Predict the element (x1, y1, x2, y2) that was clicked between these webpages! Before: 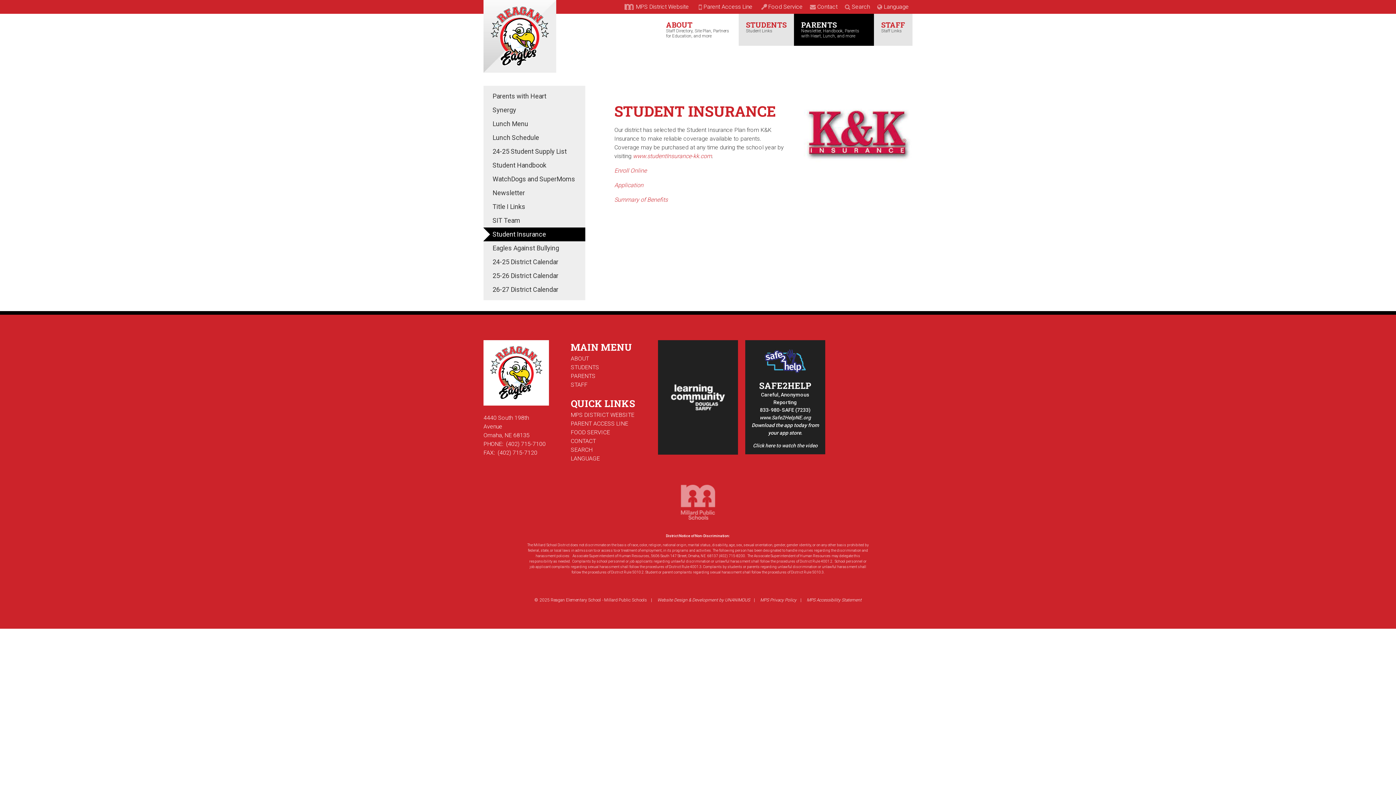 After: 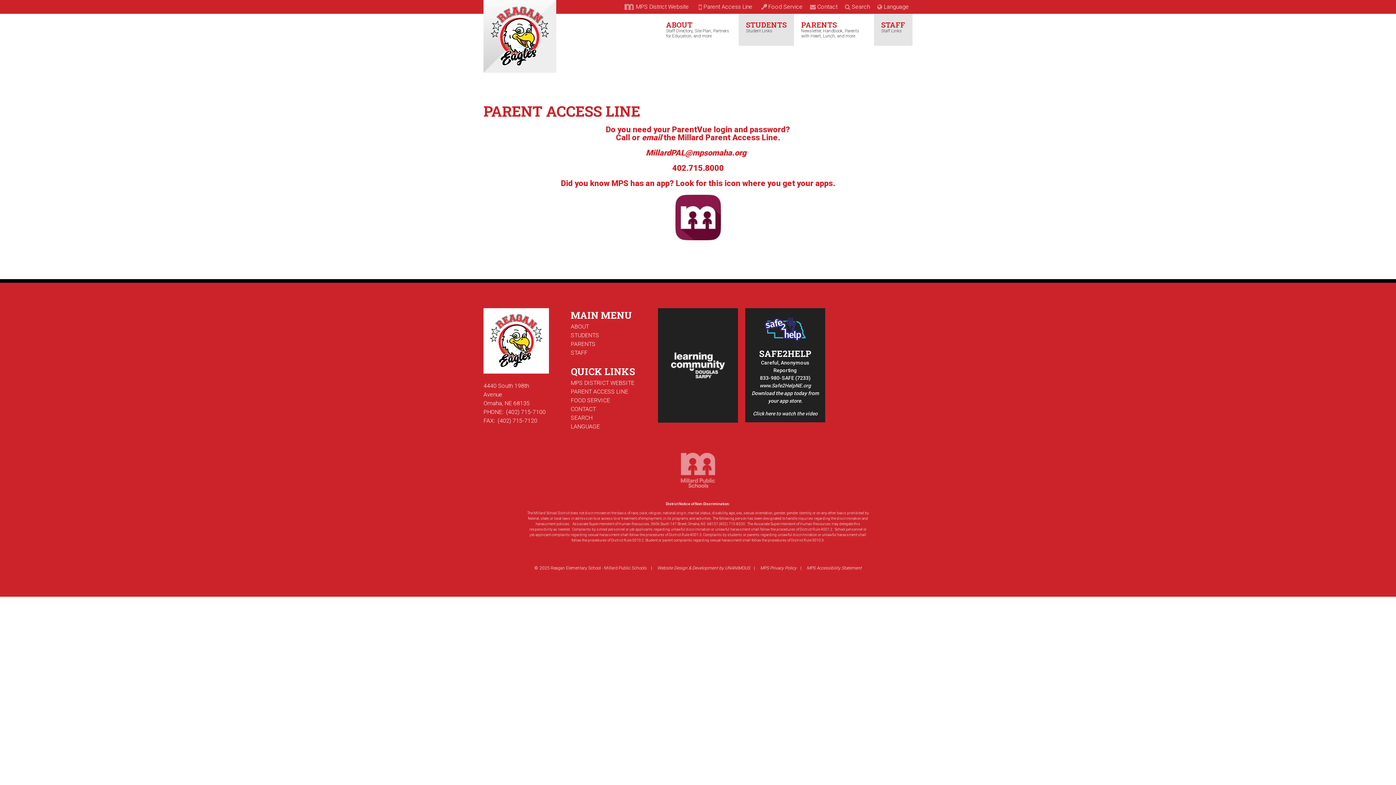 Action: label: Parent Access Line bbox: (703, 2, 752, 11)